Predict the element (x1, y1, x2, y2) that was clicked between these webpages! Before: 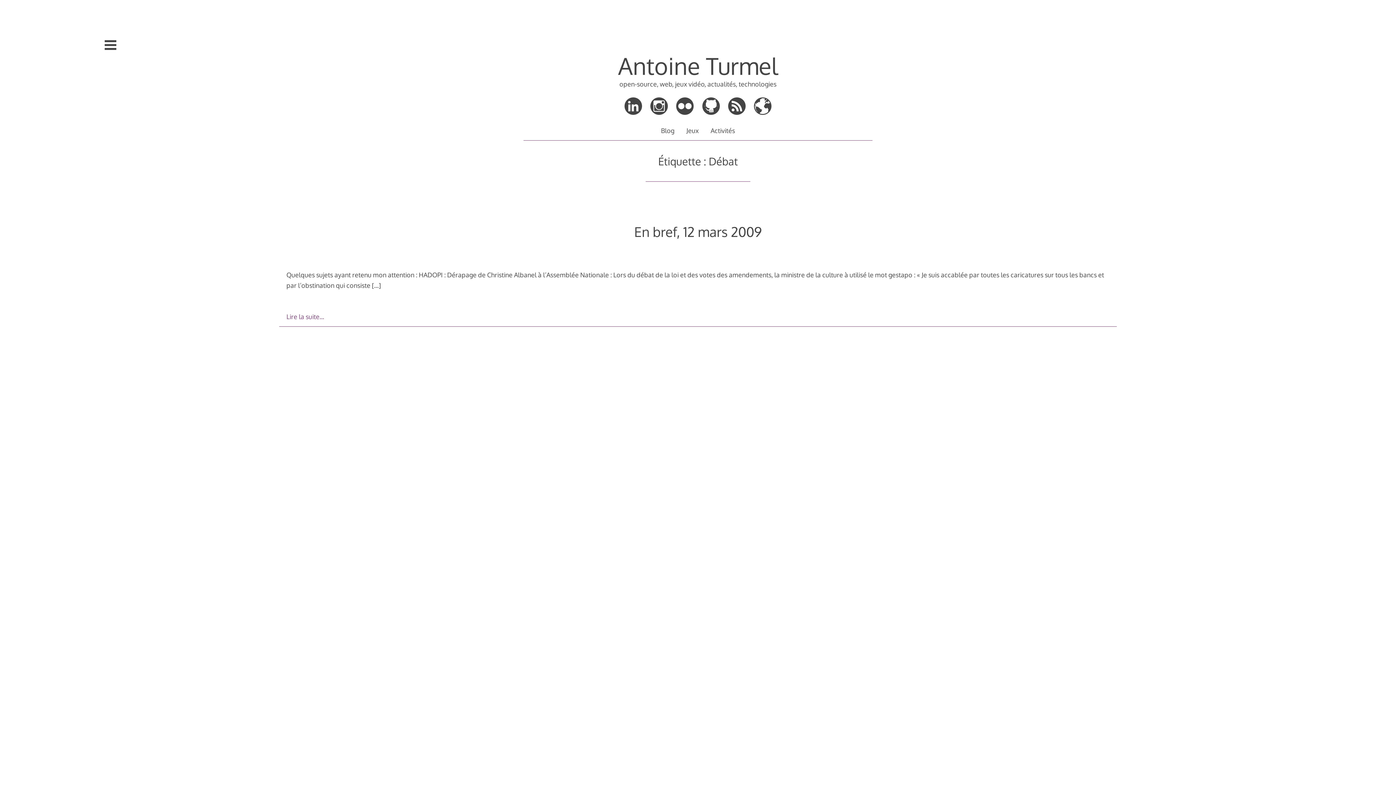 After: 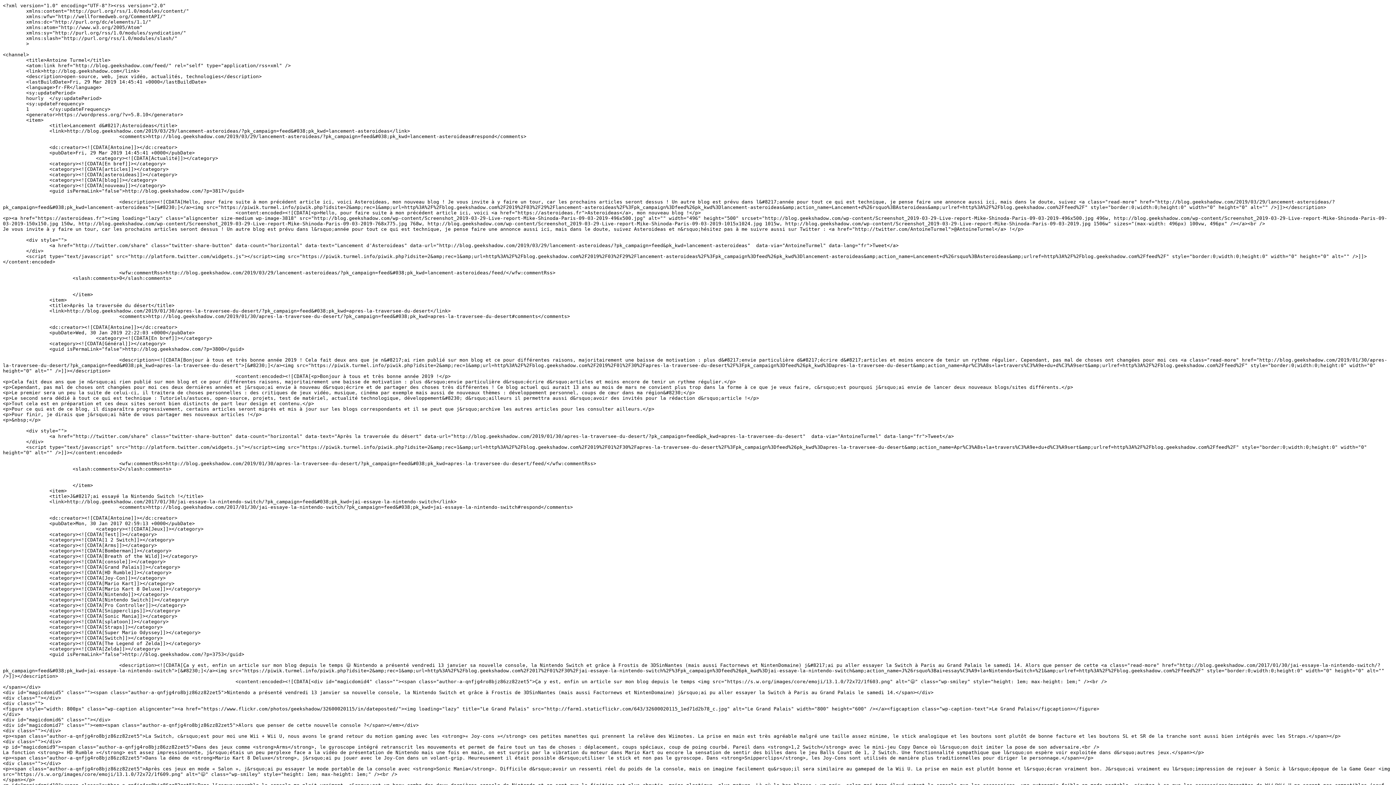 Action: bbox: (728, 108, 747, 116) label:  